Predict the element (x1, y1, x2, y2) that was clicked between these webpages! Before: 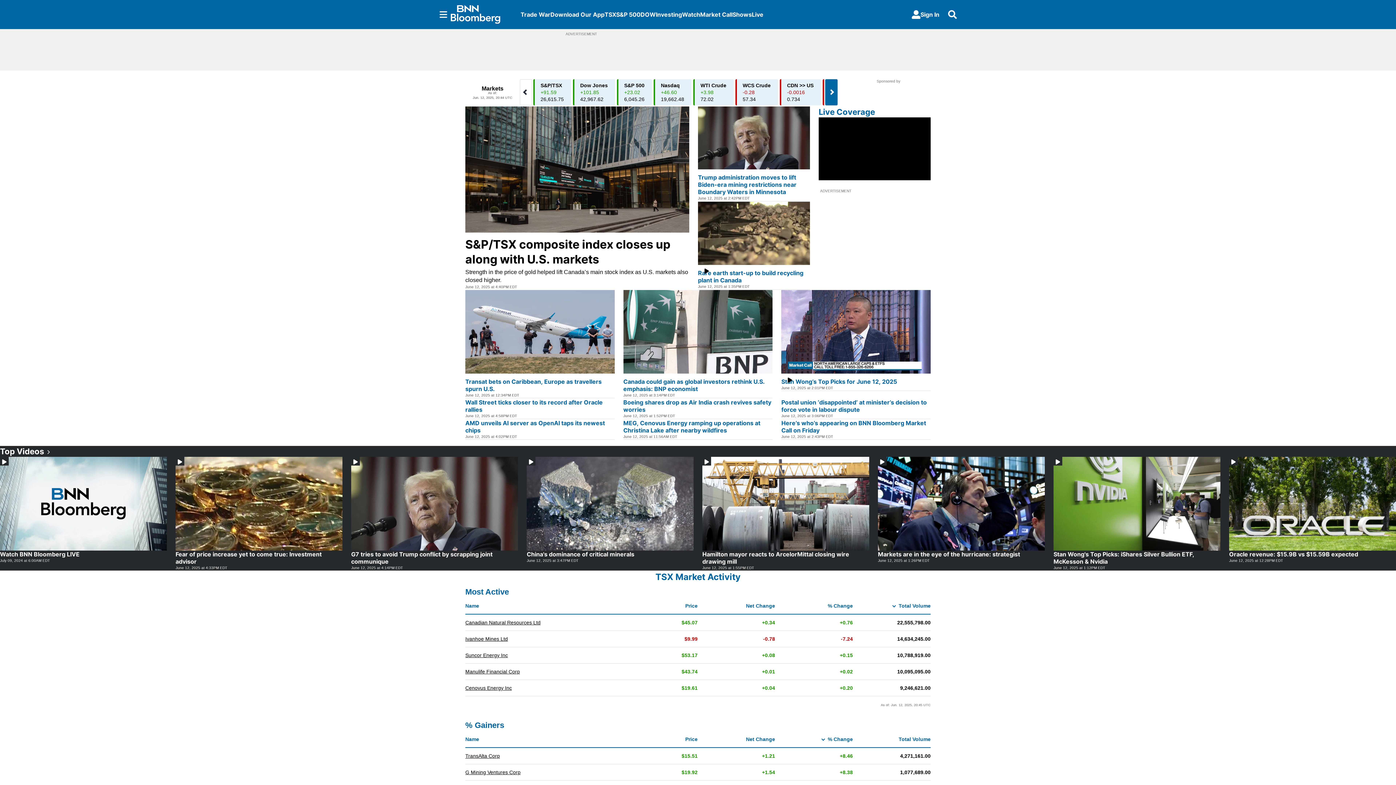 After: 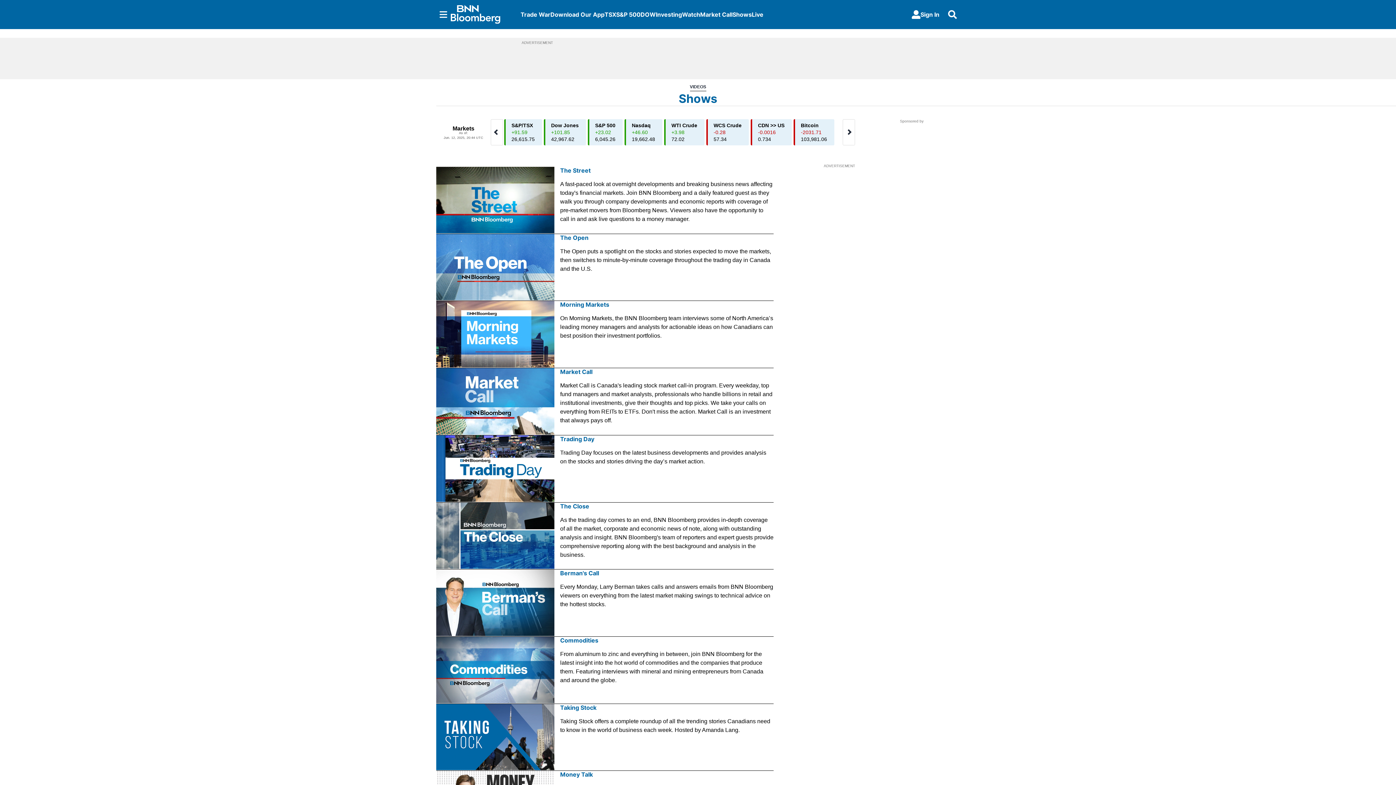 Action: label: Shows bbox: (732, 10, 752, 18)